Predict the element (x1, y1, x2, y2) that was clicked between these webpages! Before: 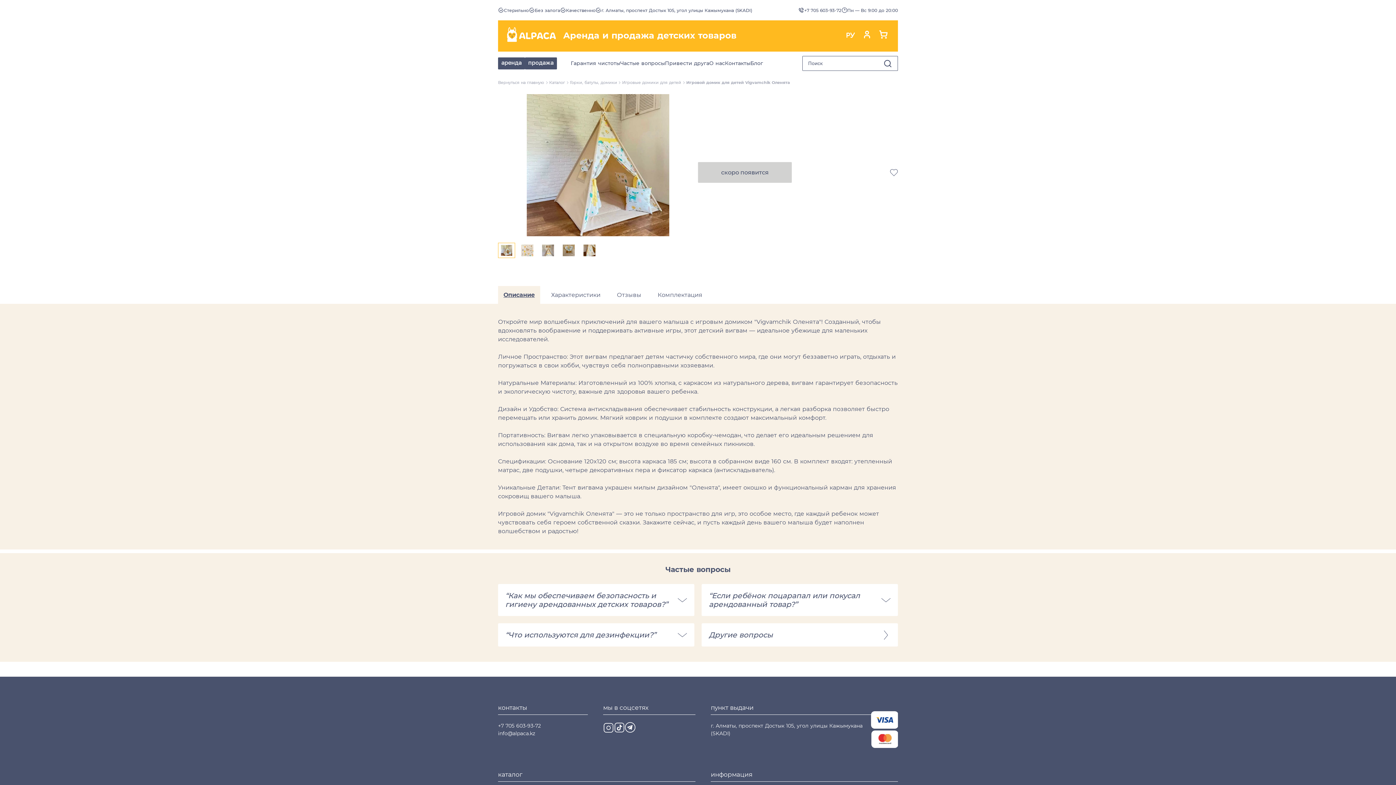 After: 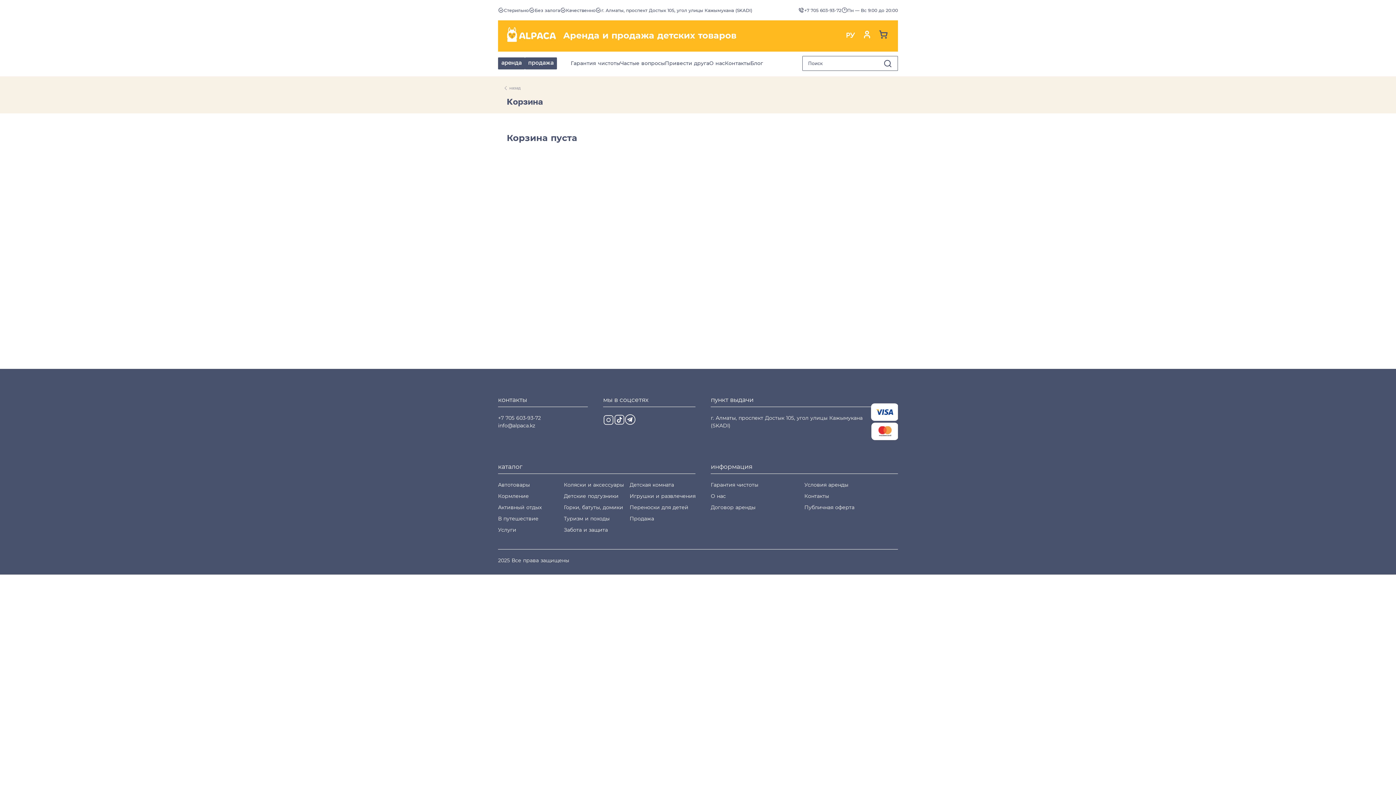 Action: bbox: (879, 30, 888, 40)